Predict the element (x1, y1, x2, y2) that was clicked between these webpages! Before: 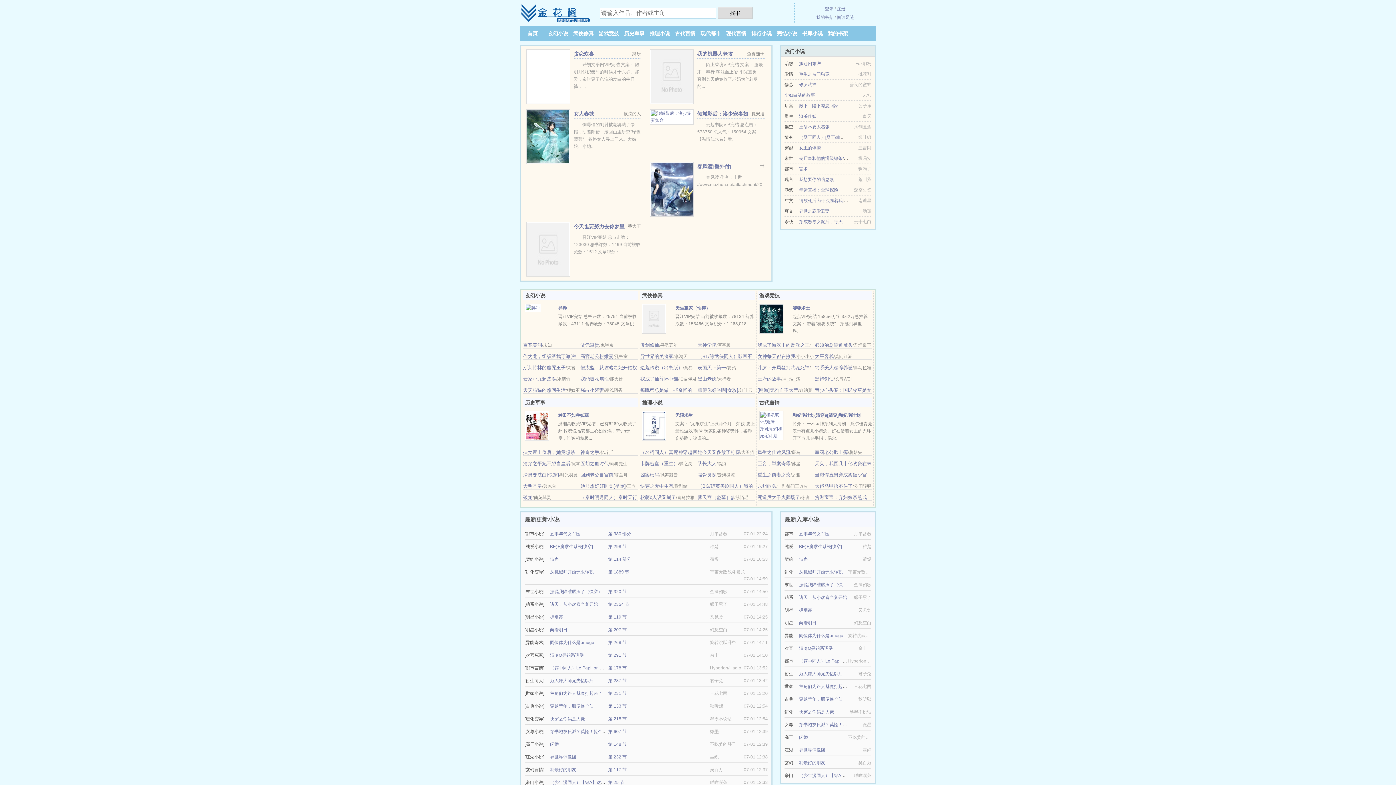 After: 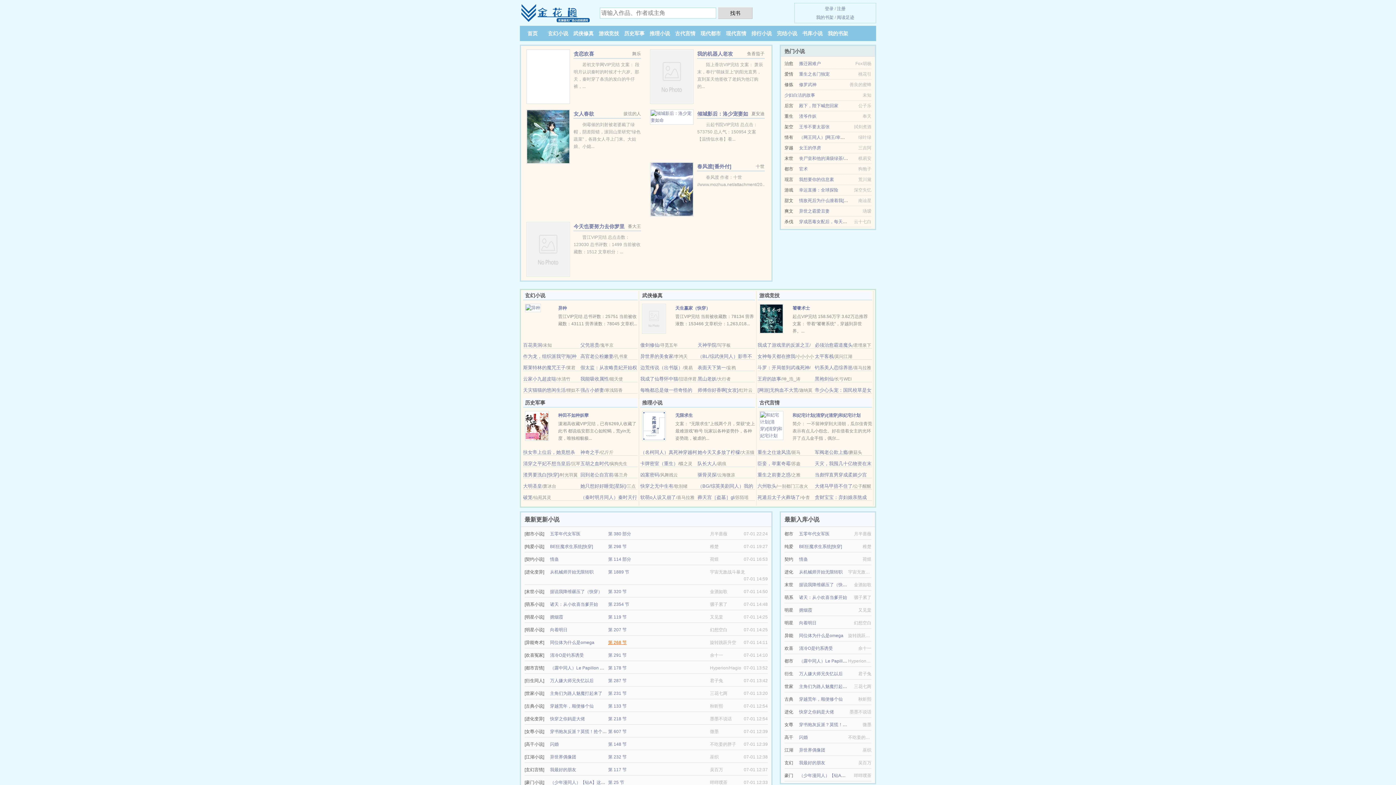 Action: bbox: (608, 640, 626, 645) label: 第 268 节